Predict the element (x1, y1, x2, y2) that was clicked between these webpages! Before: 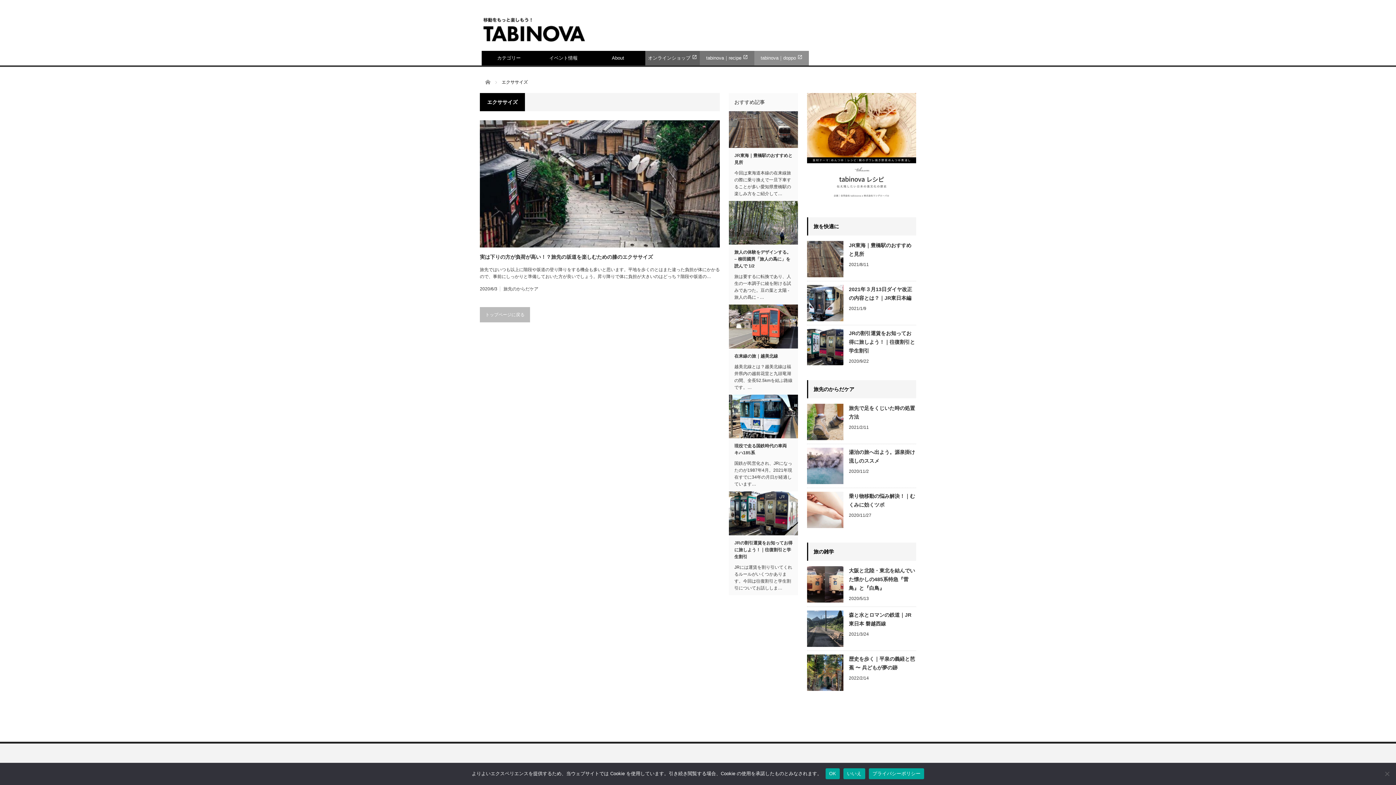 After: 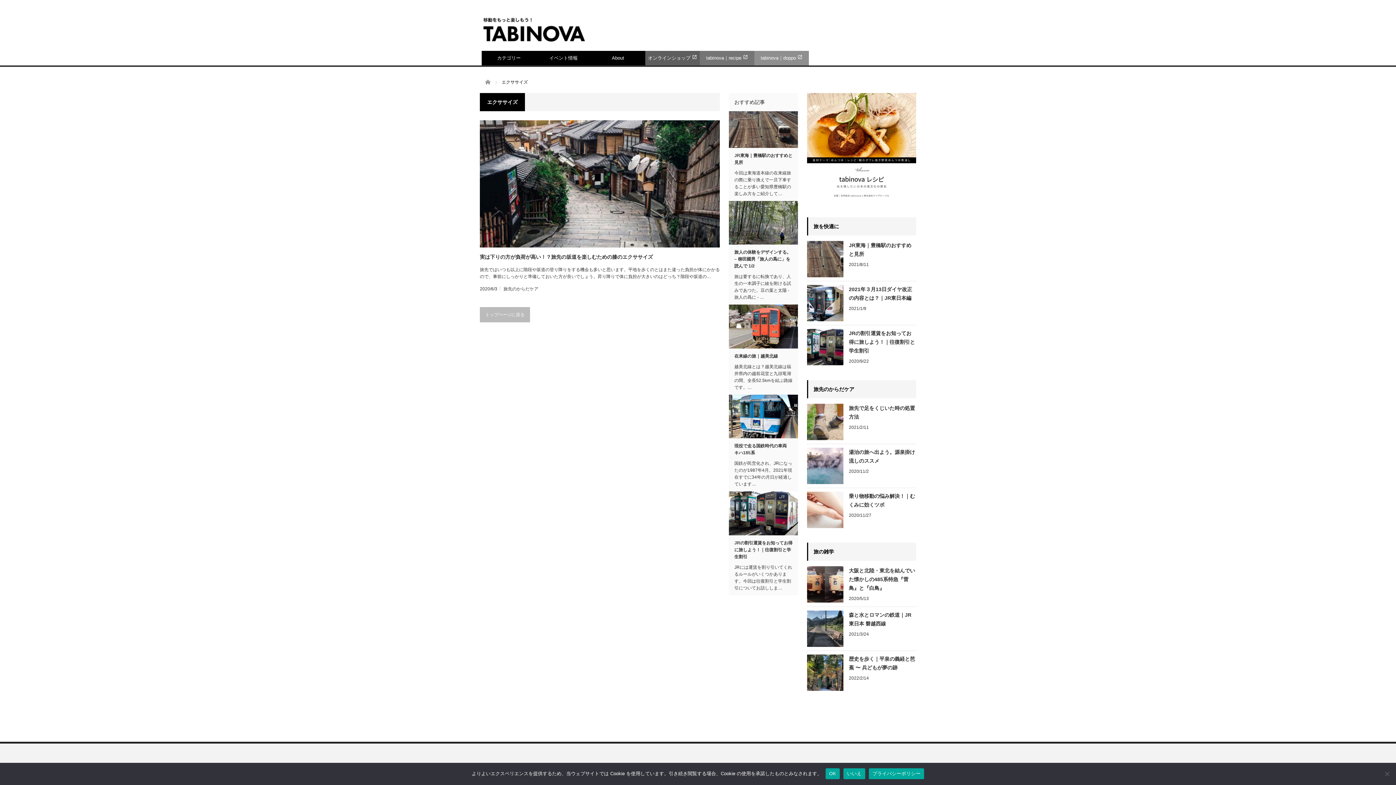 Action: bbox: (869, 768, 924, 779) label: プライバシーポリシー